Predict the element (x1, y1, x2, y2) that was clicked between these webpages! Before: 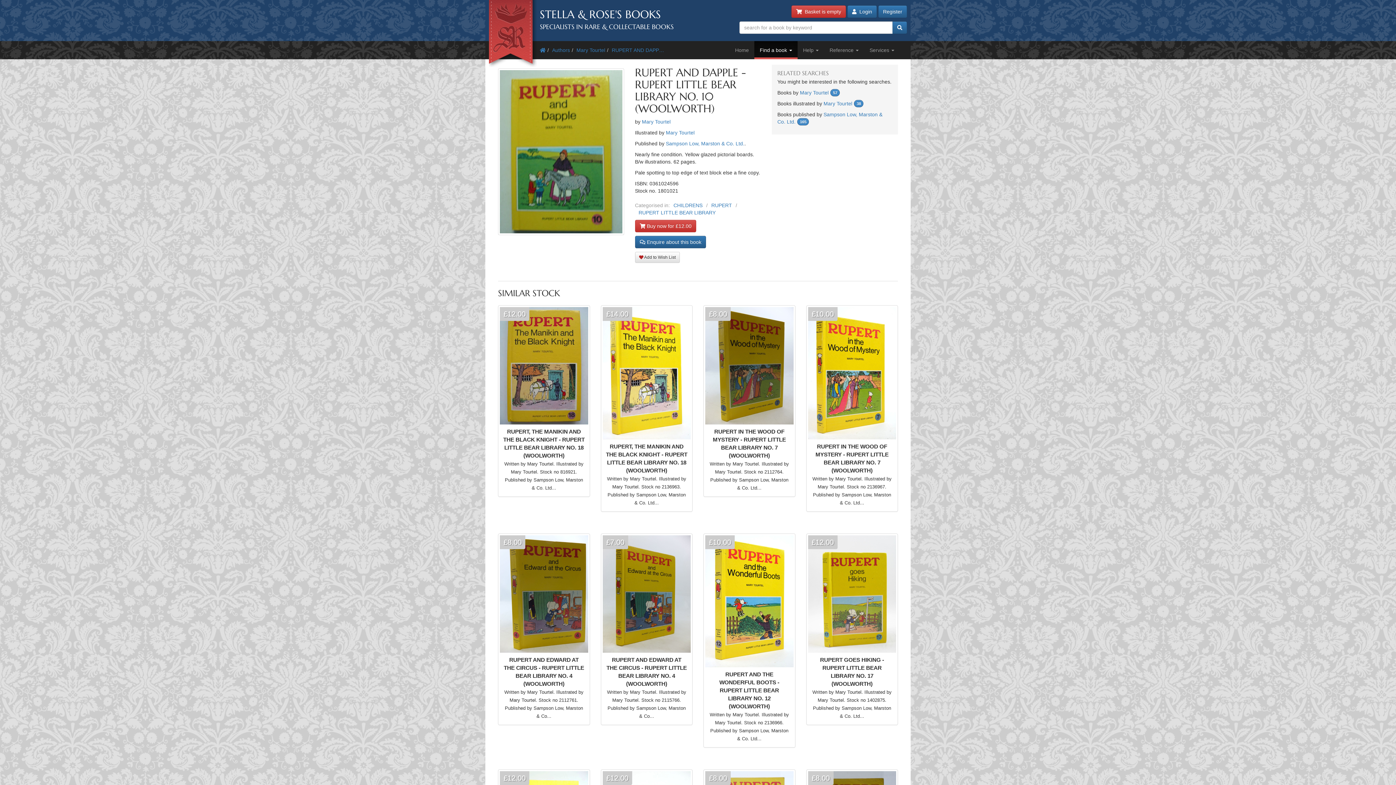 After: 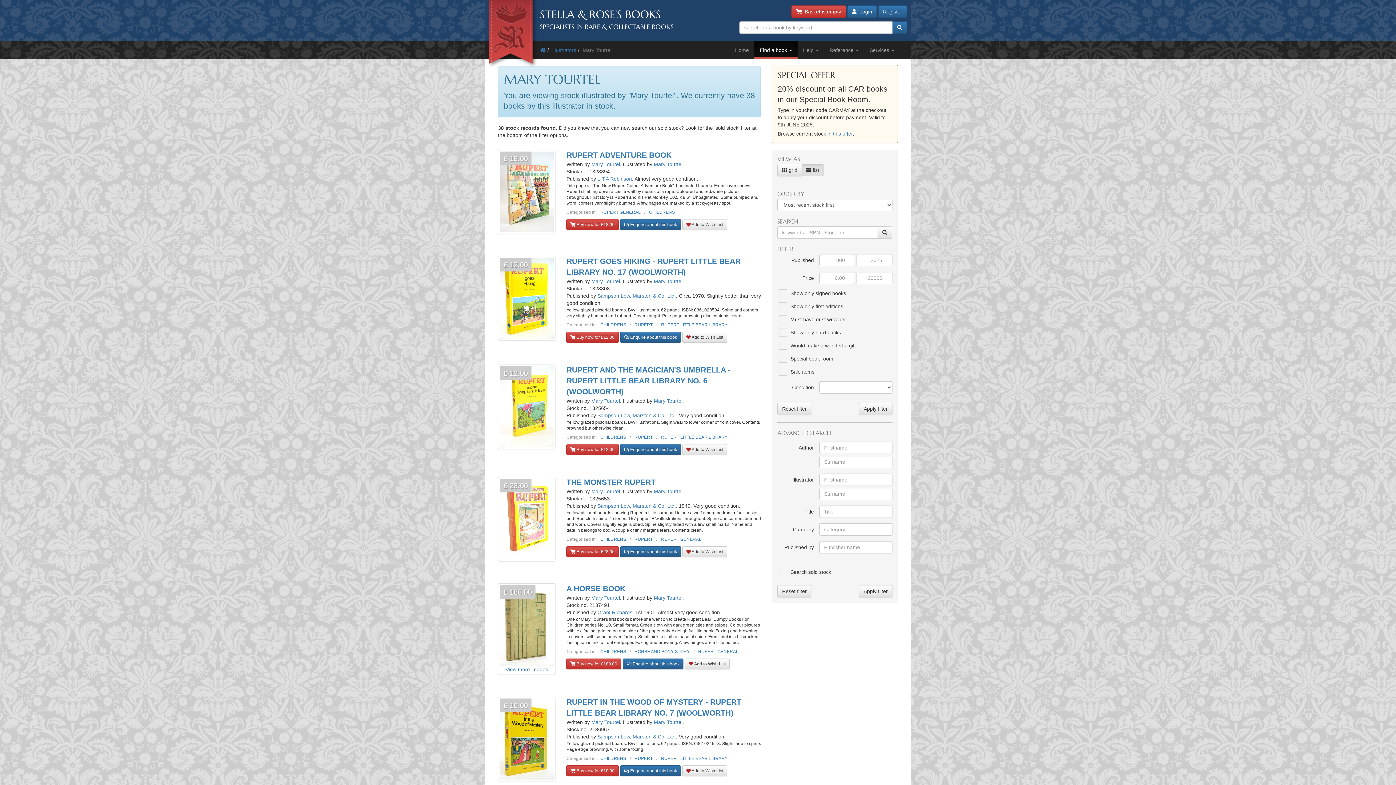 Action: label: Mary Tourtel bbox: (666, 129, 694, 135)